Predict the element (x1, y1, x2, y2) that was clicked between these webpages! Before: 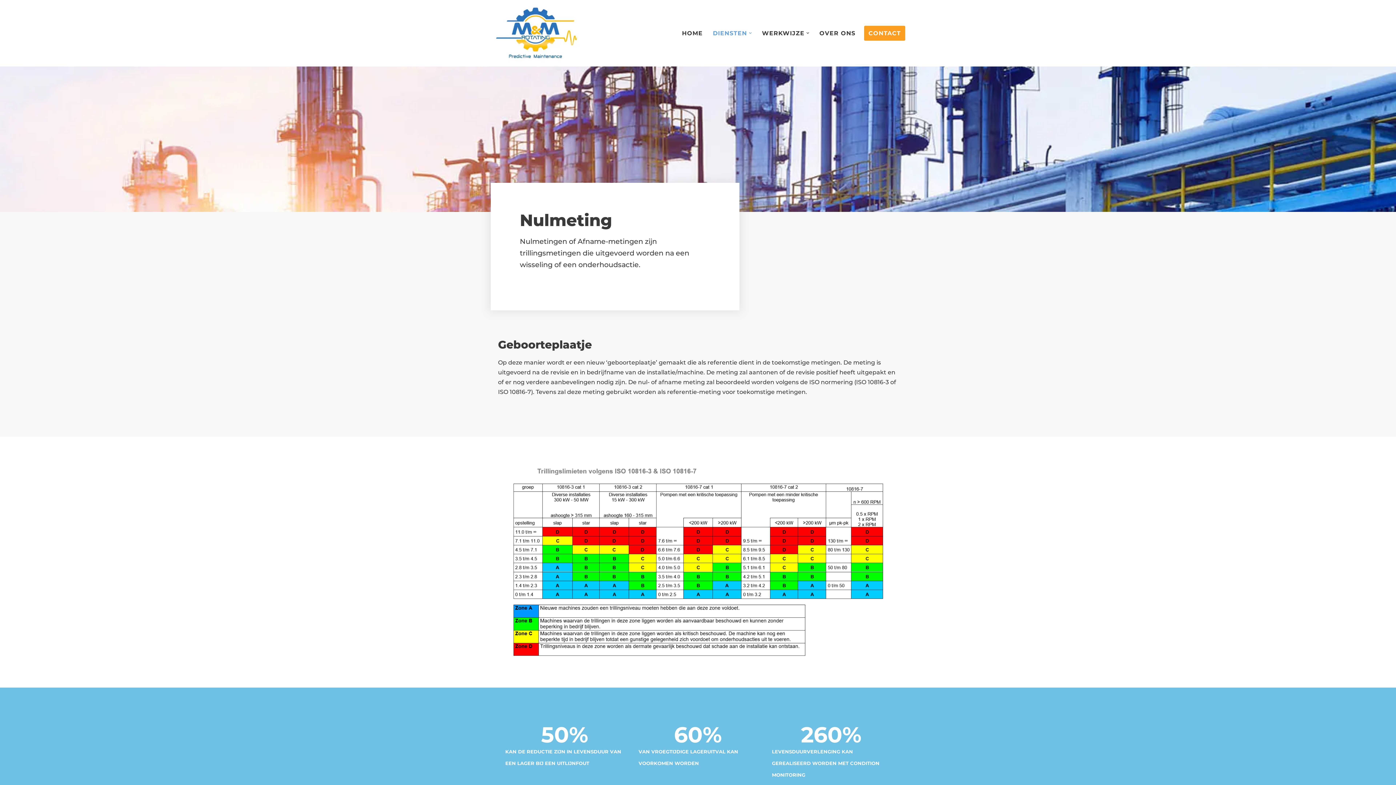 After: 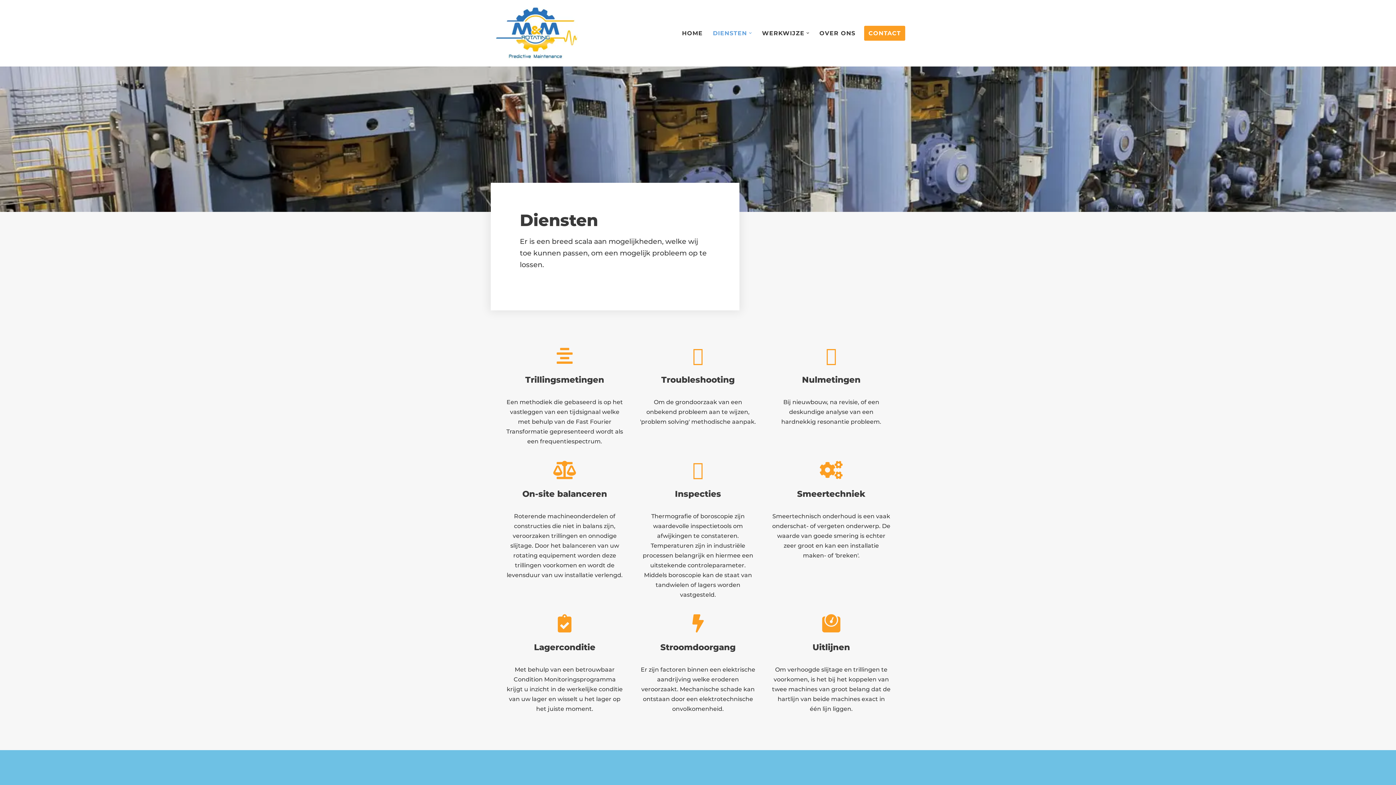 Action: label: DIENSTEN bbox: (713, 28, 747, 37)